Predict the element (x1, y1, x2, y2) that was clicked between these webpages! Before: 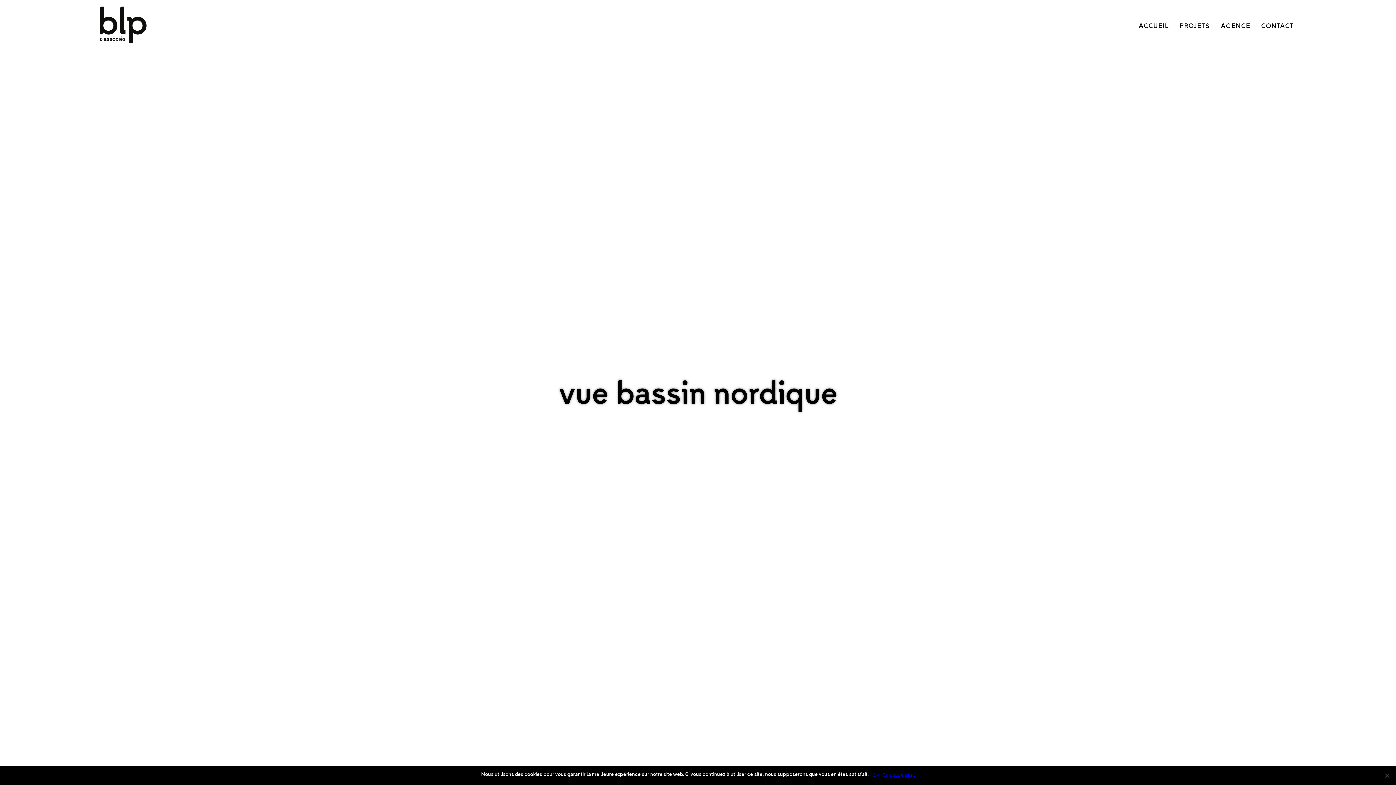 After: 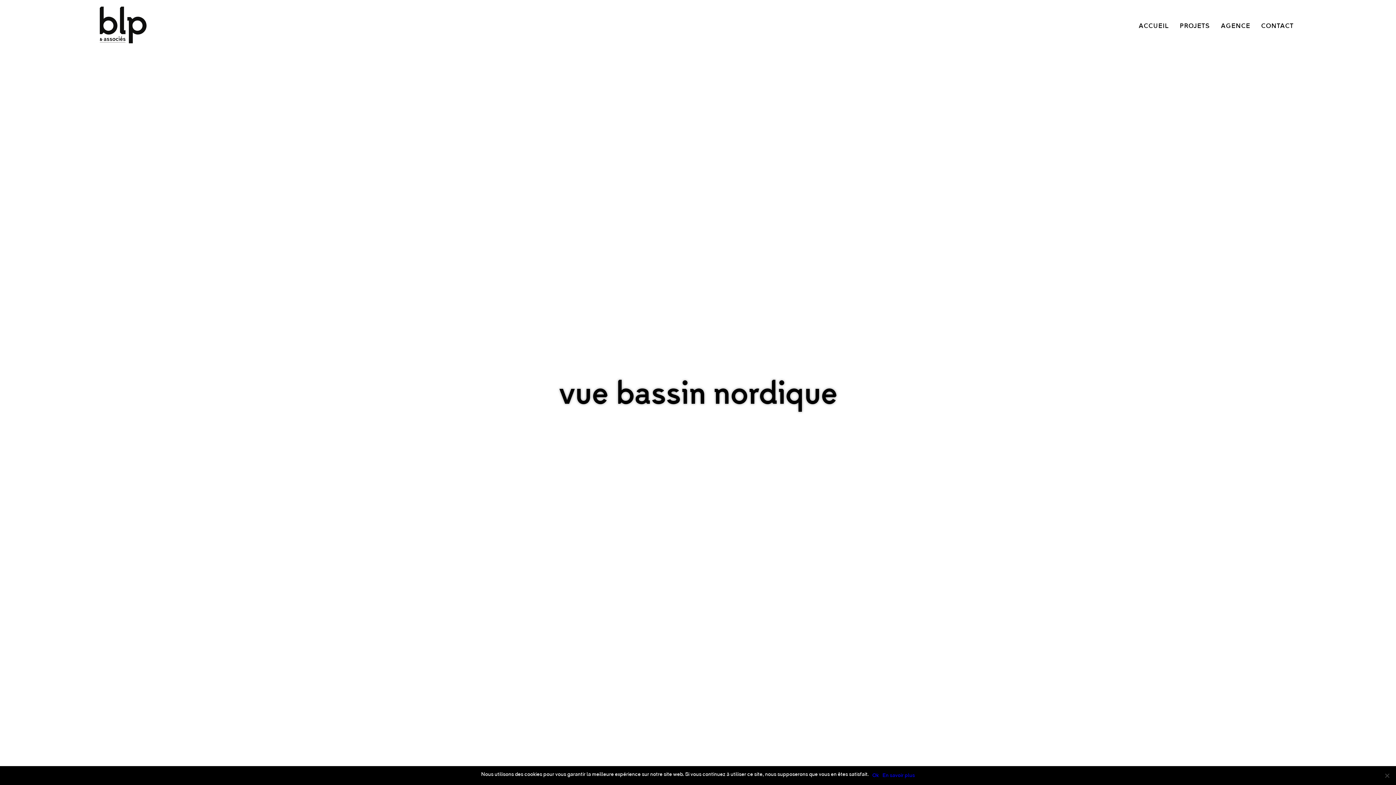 Action: bbox: (882, 773, 915, 778) label: En savoir plus